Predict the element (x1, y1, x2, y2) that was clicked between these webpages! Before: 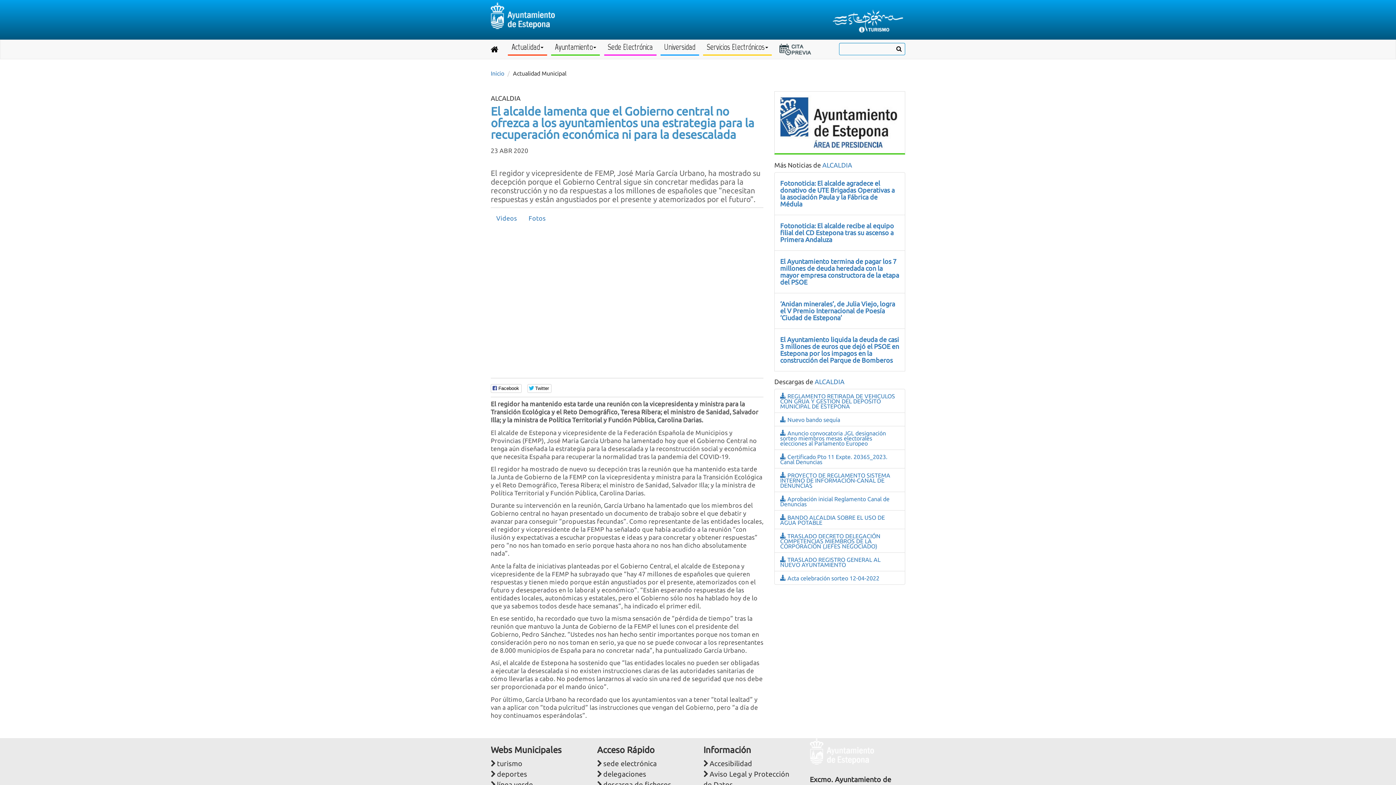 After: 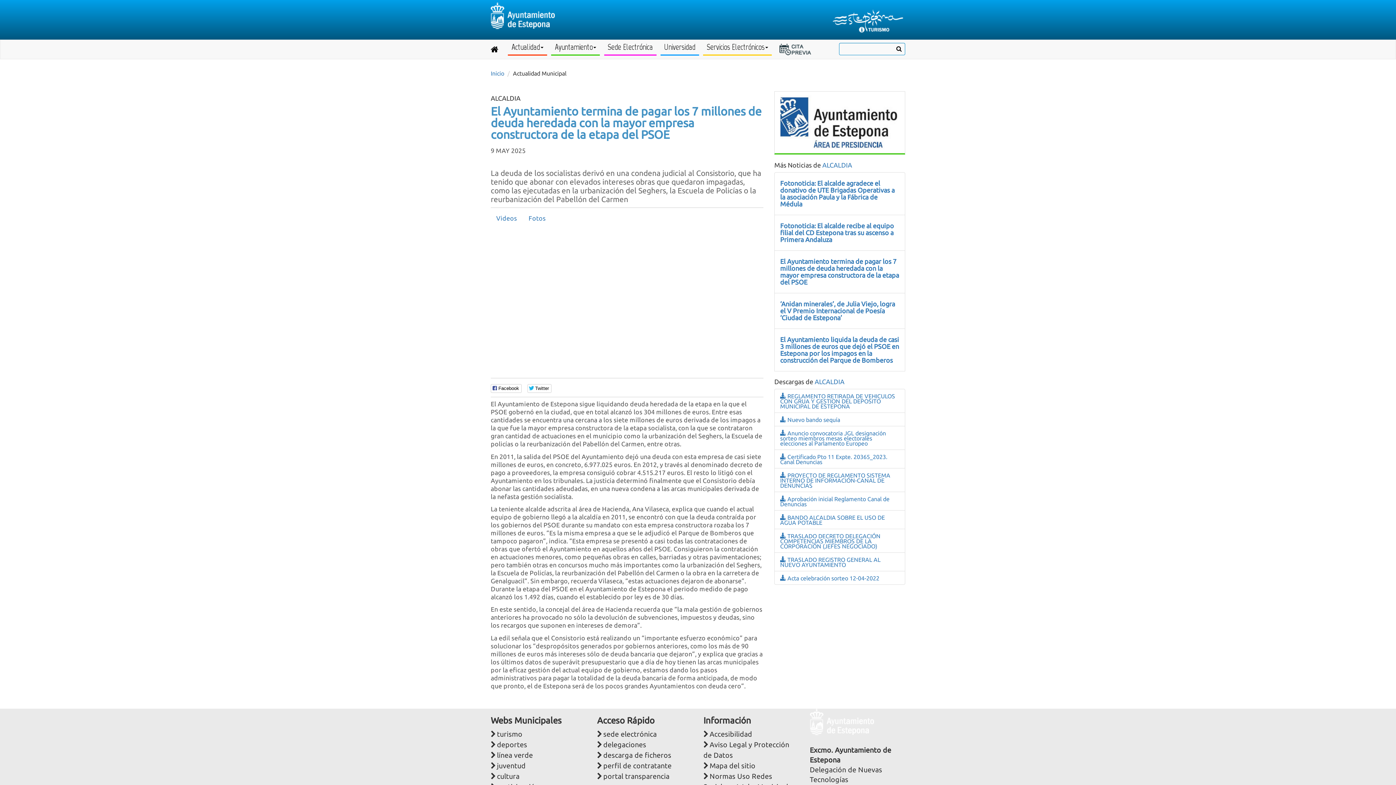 Action: bbox: (780, 258, 899, 285) label: El Ayuntamiento termina de pagar los 7 millones de deuda heredada con la mayor empresa constructora de la etapa del PSOE